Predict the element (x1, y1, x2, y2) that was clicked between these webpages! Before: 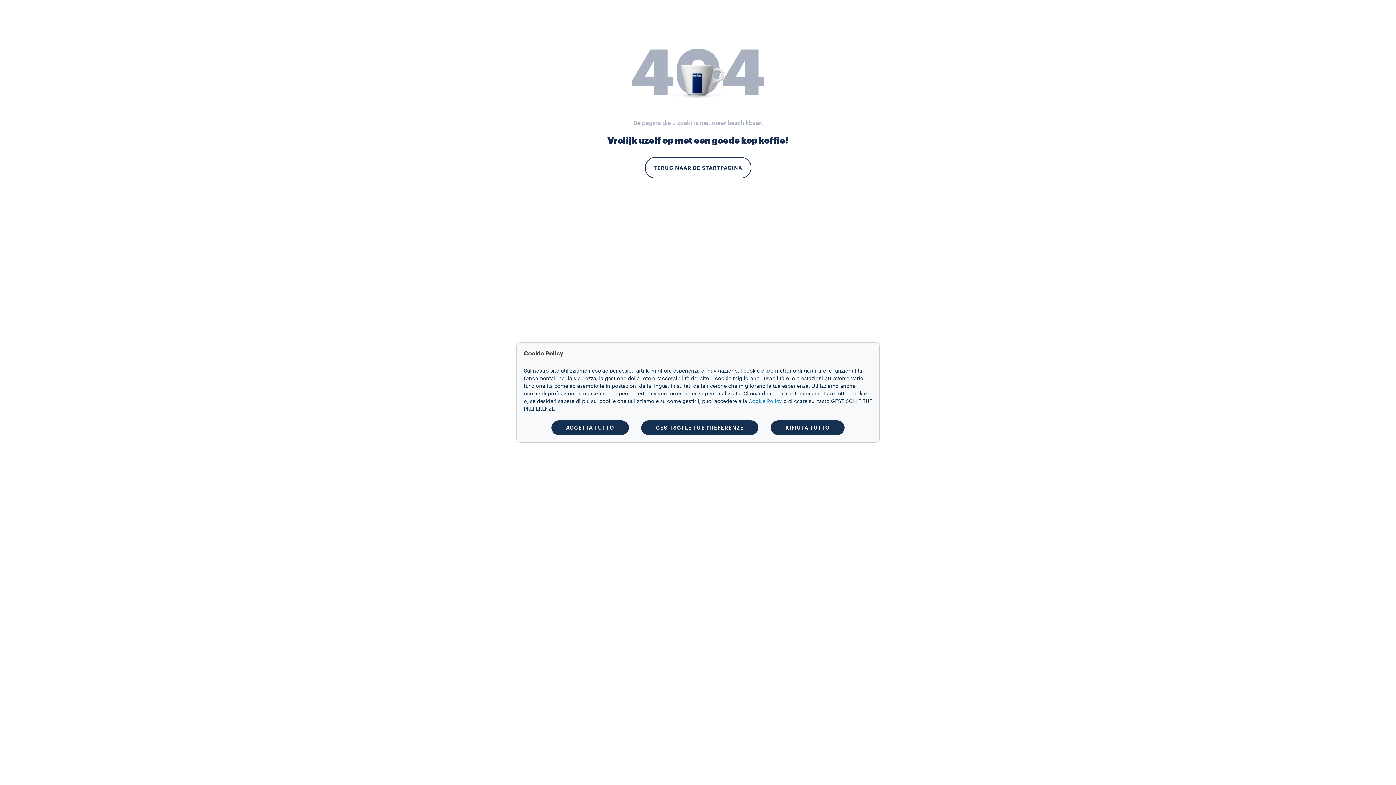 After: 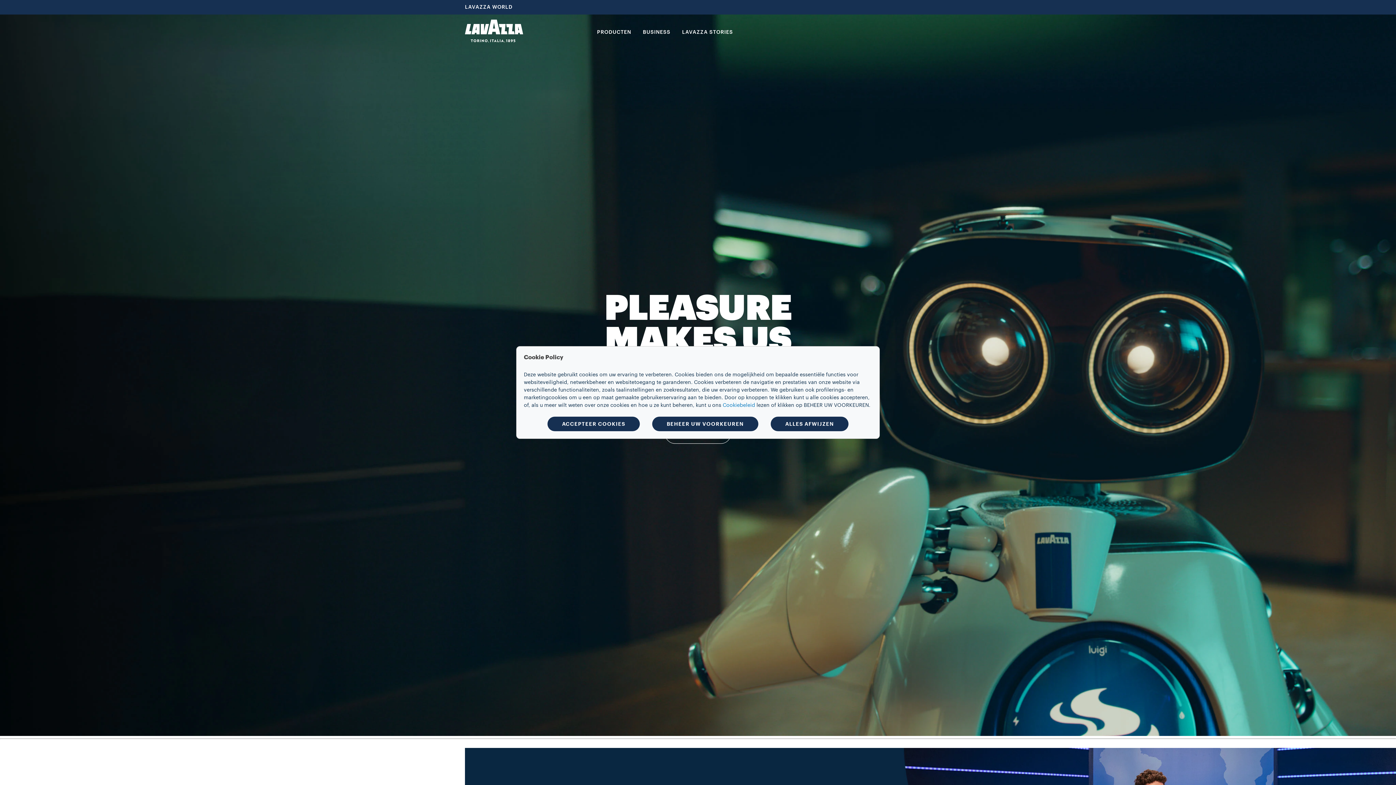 Action: label: TERUG NAAR DE STARTPAGINA bbox: (644, 157, 751, 178)